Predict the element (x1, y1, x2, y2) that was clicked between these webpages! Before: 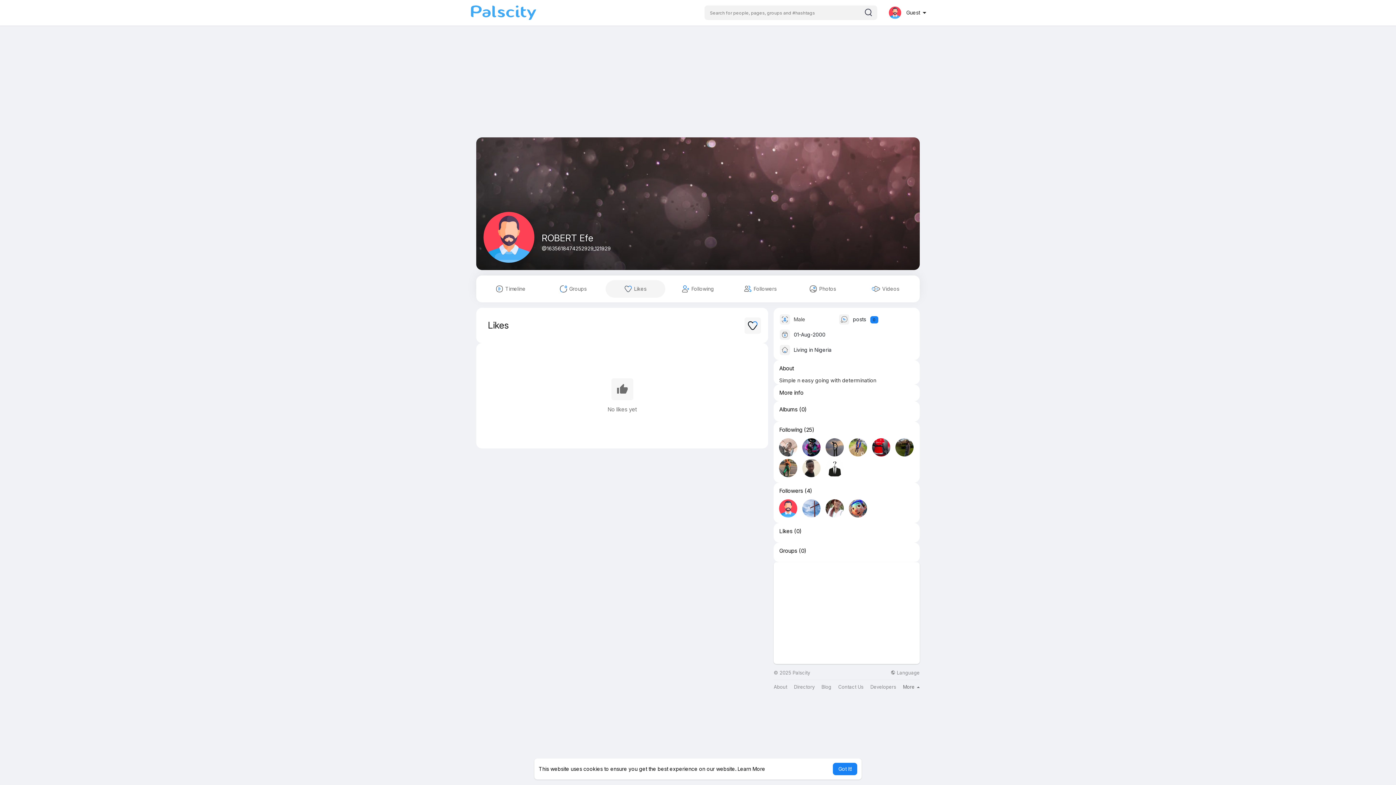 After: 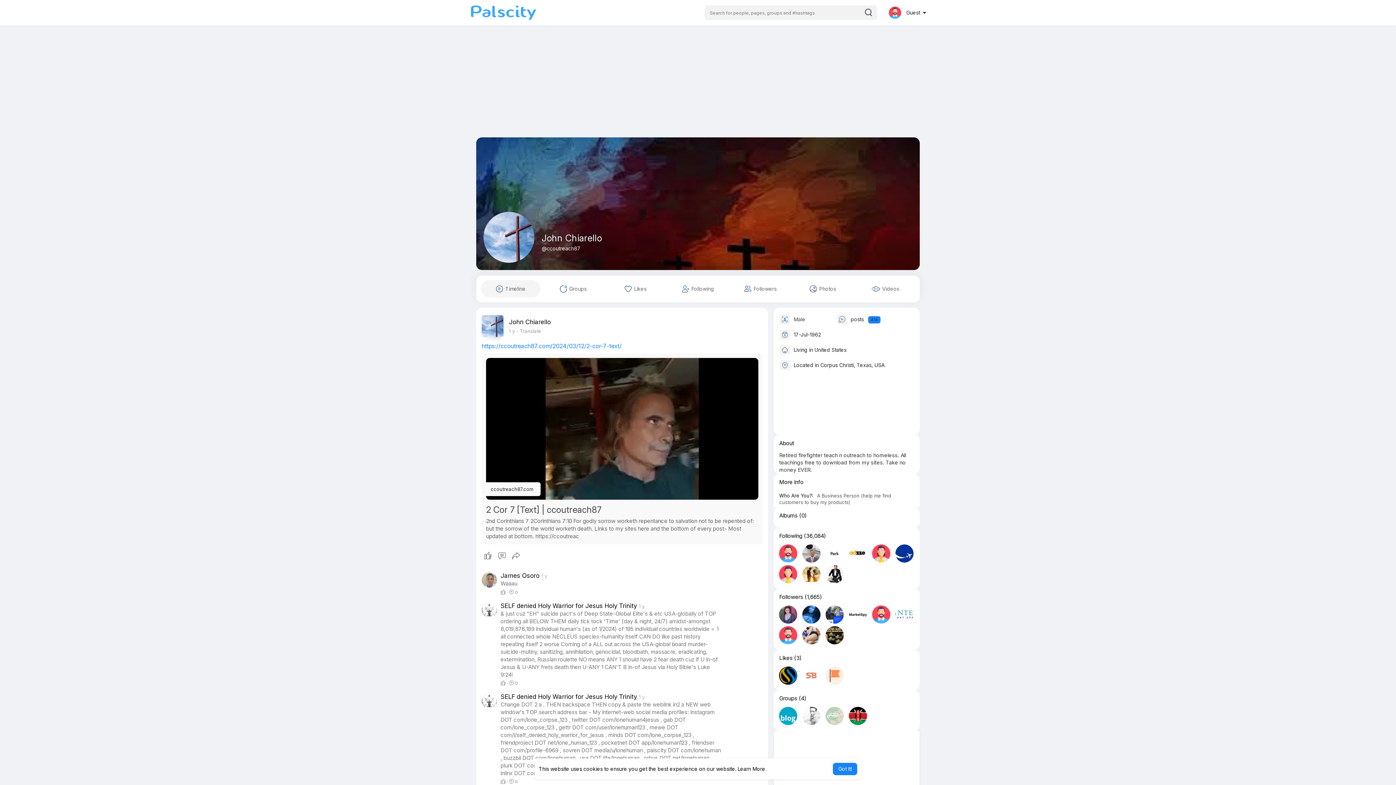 Action: bbox: (802, 499, 820, 517)